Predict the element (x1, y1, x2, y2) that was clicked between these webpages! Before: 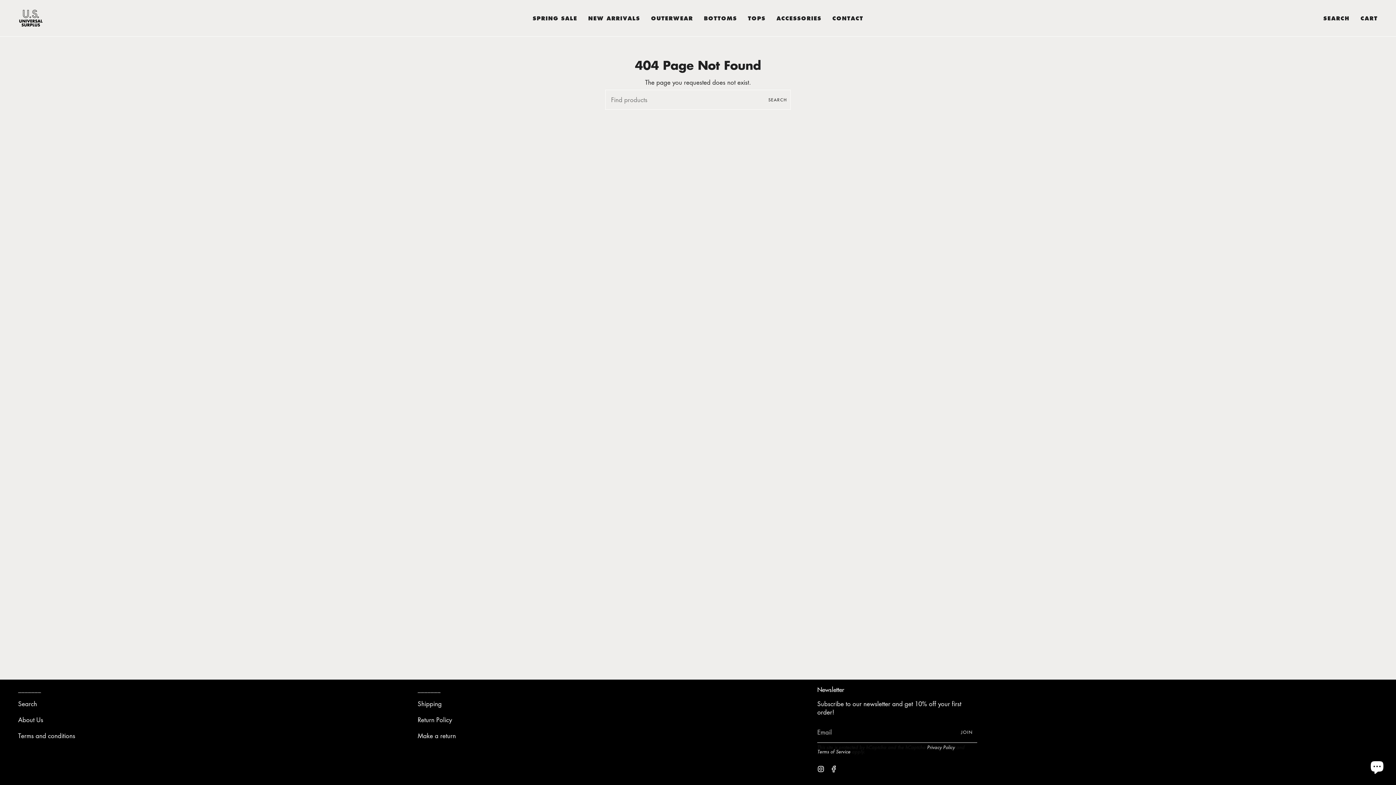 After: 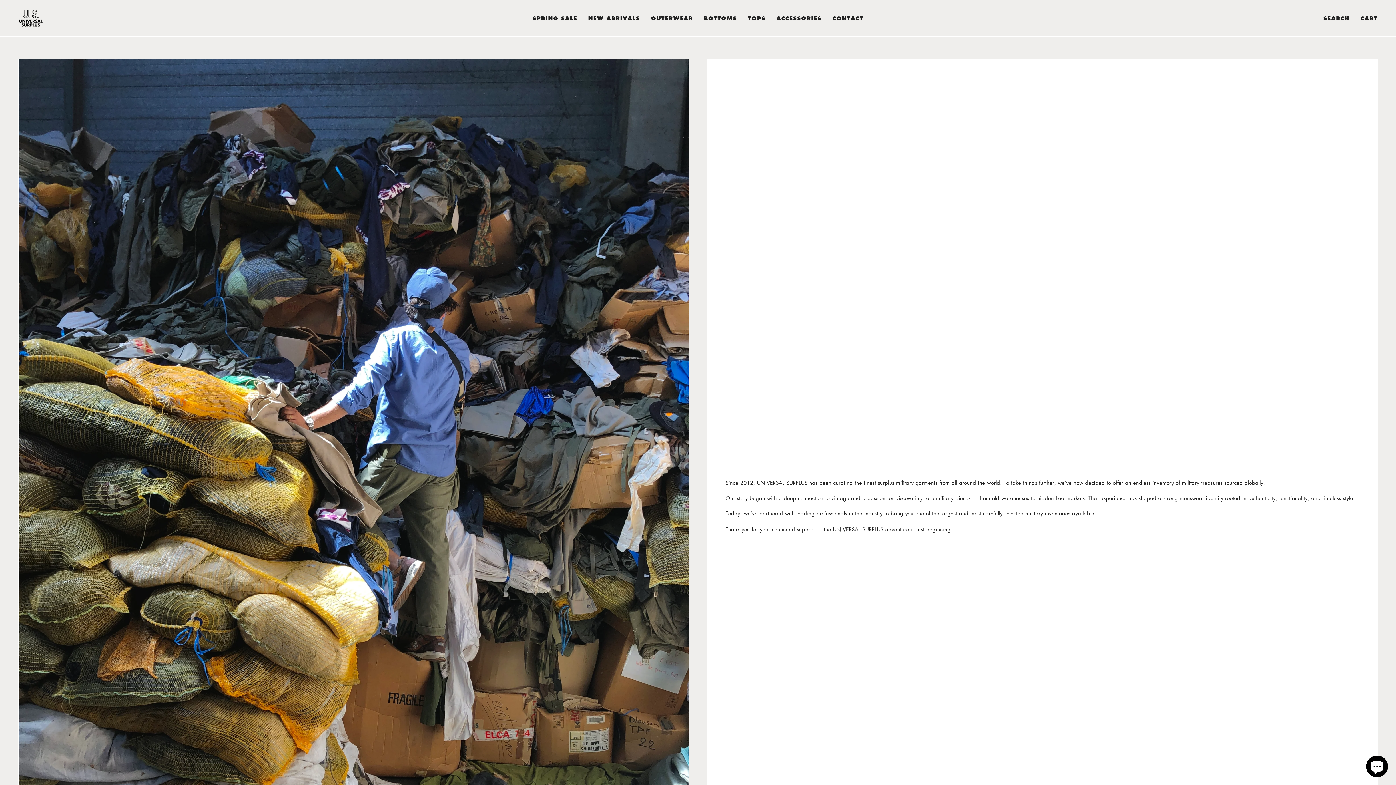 Action: bbox: (18, 716, 43, 724) label: About Us